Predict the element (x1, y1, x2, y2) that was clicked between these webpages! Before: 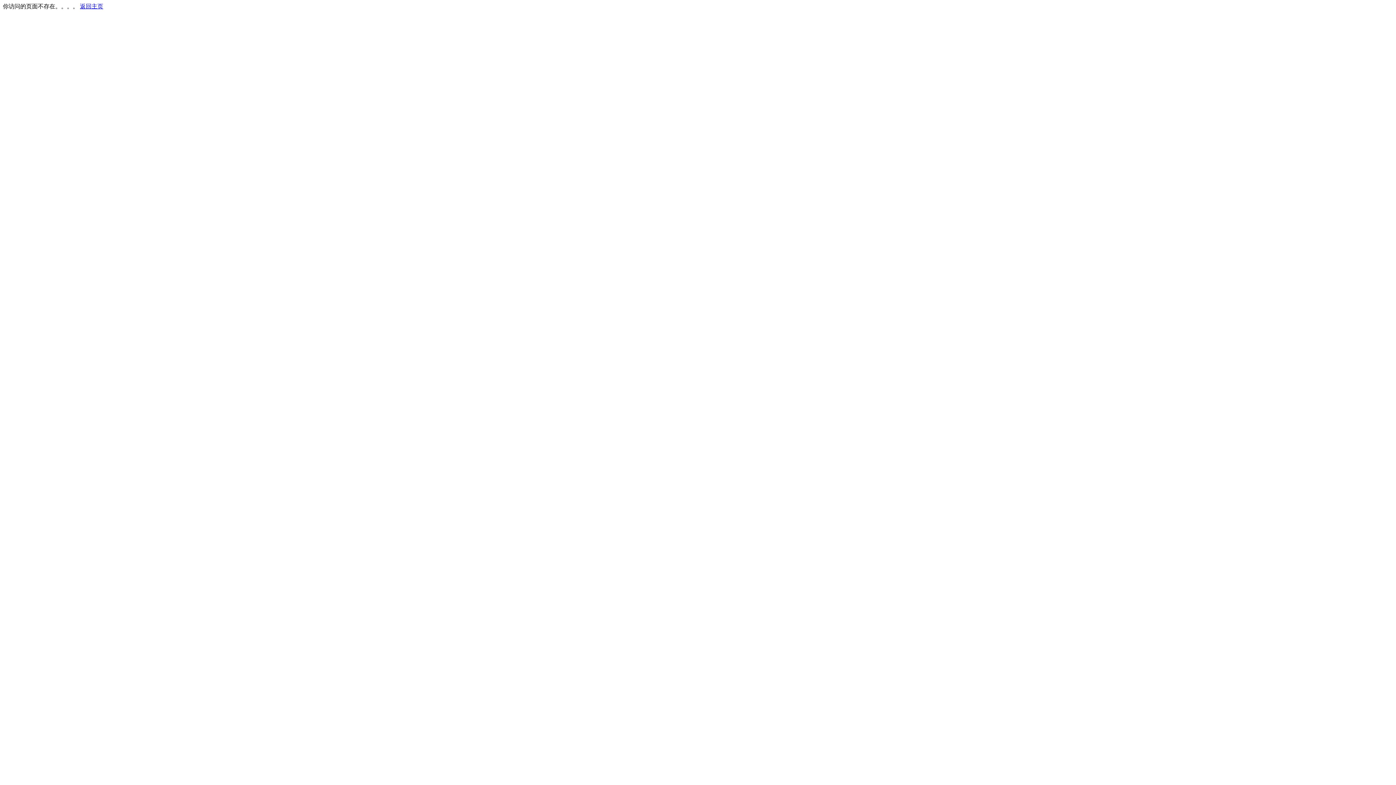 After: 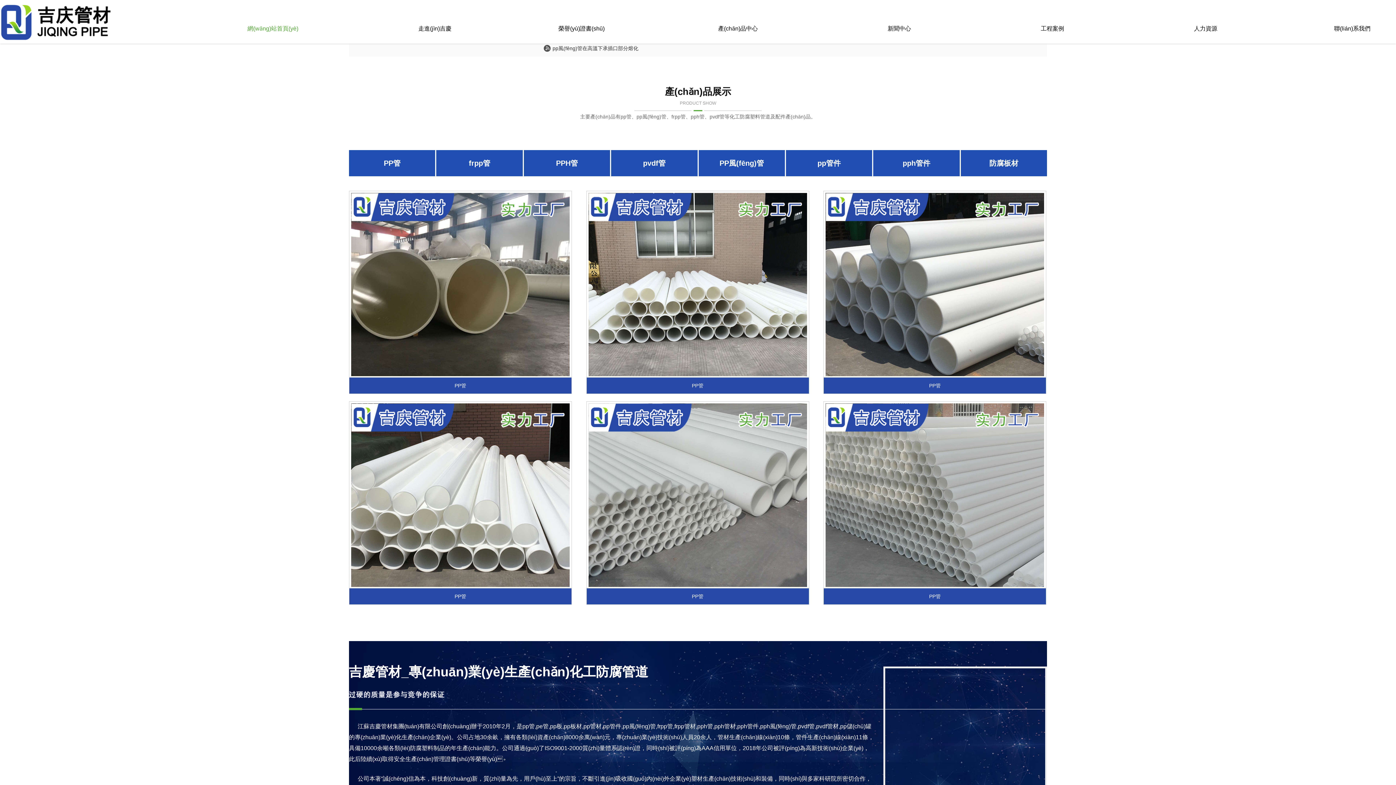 Action: bbox: (80, 3, 103, 9) label: 返回主页